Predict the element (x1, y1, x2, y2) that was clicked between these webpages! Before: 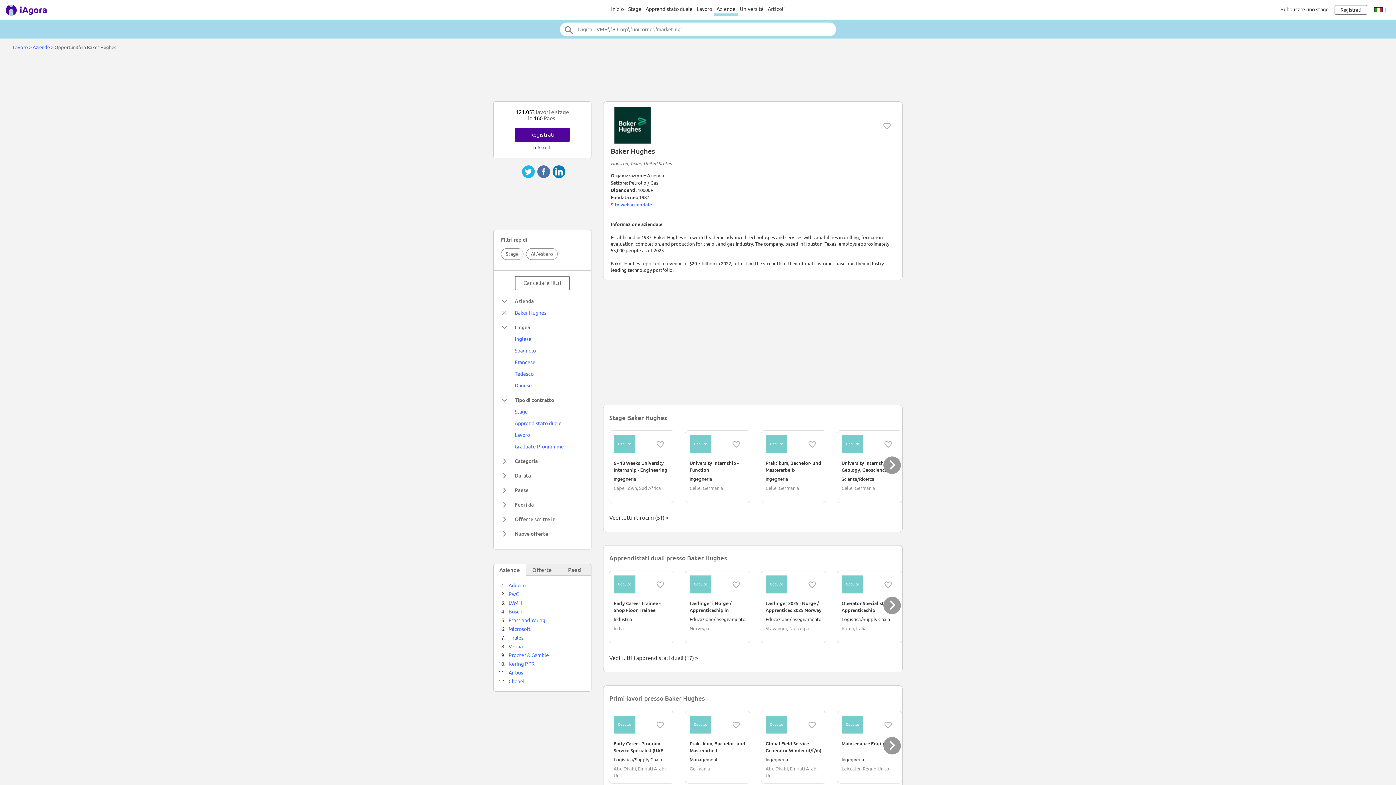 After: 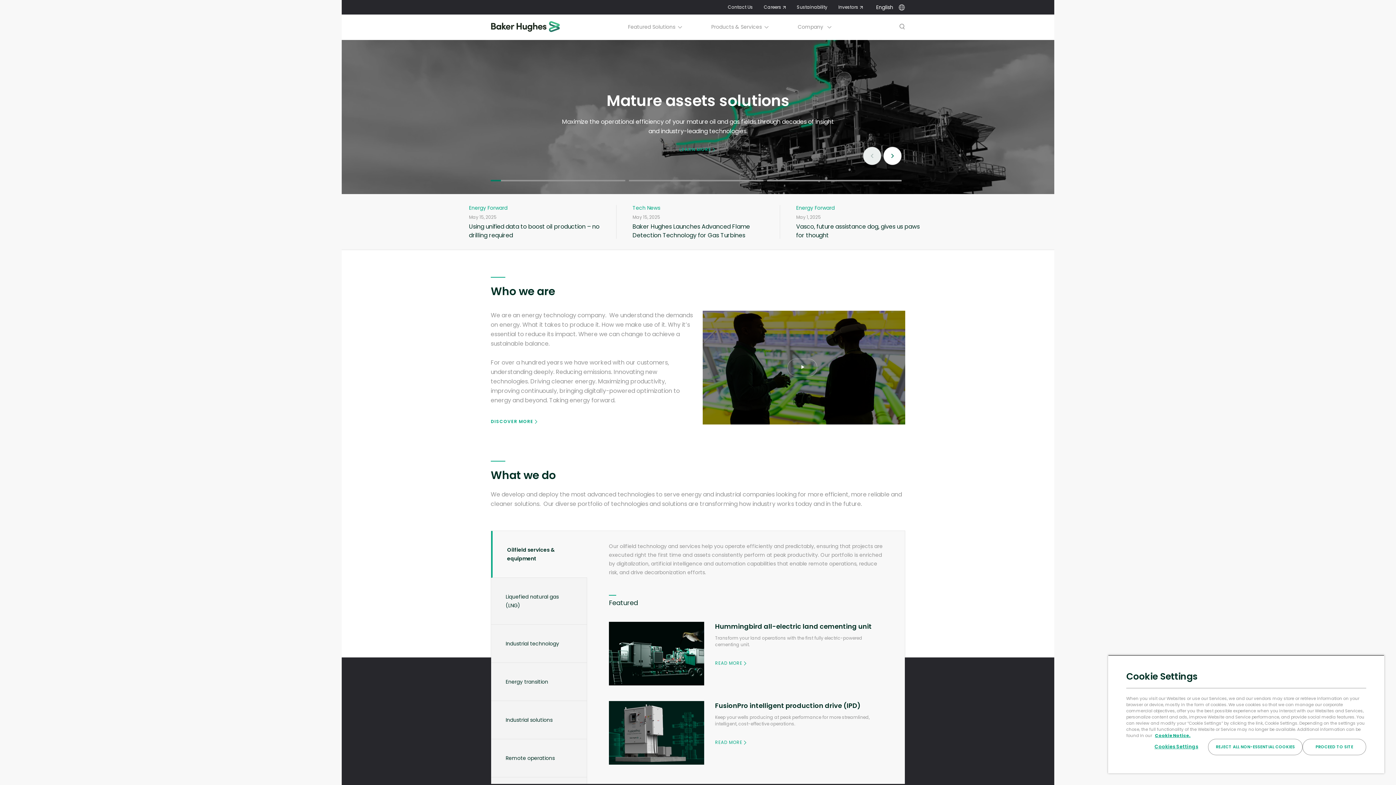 Action: bbox: (610, 201, 652, 207) label: Sito web aziendale